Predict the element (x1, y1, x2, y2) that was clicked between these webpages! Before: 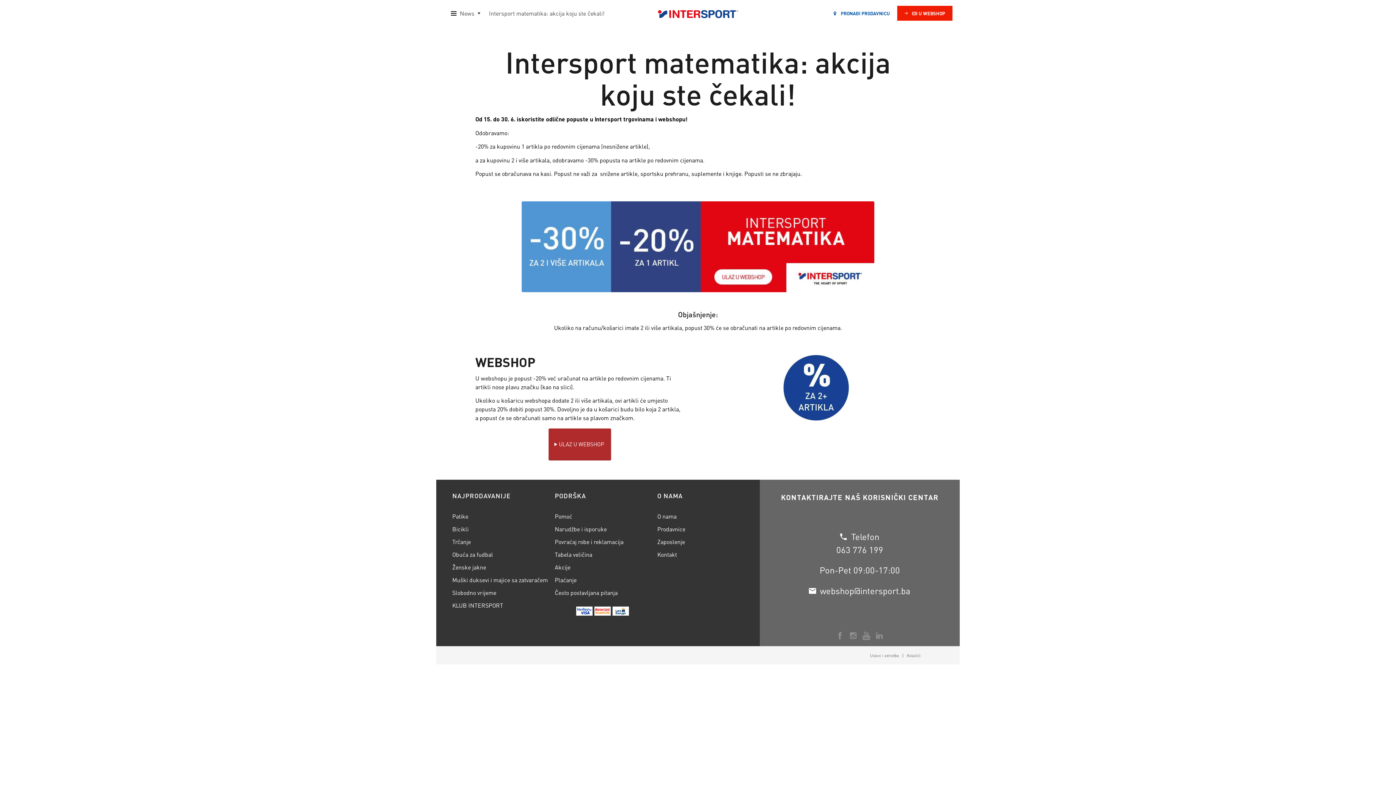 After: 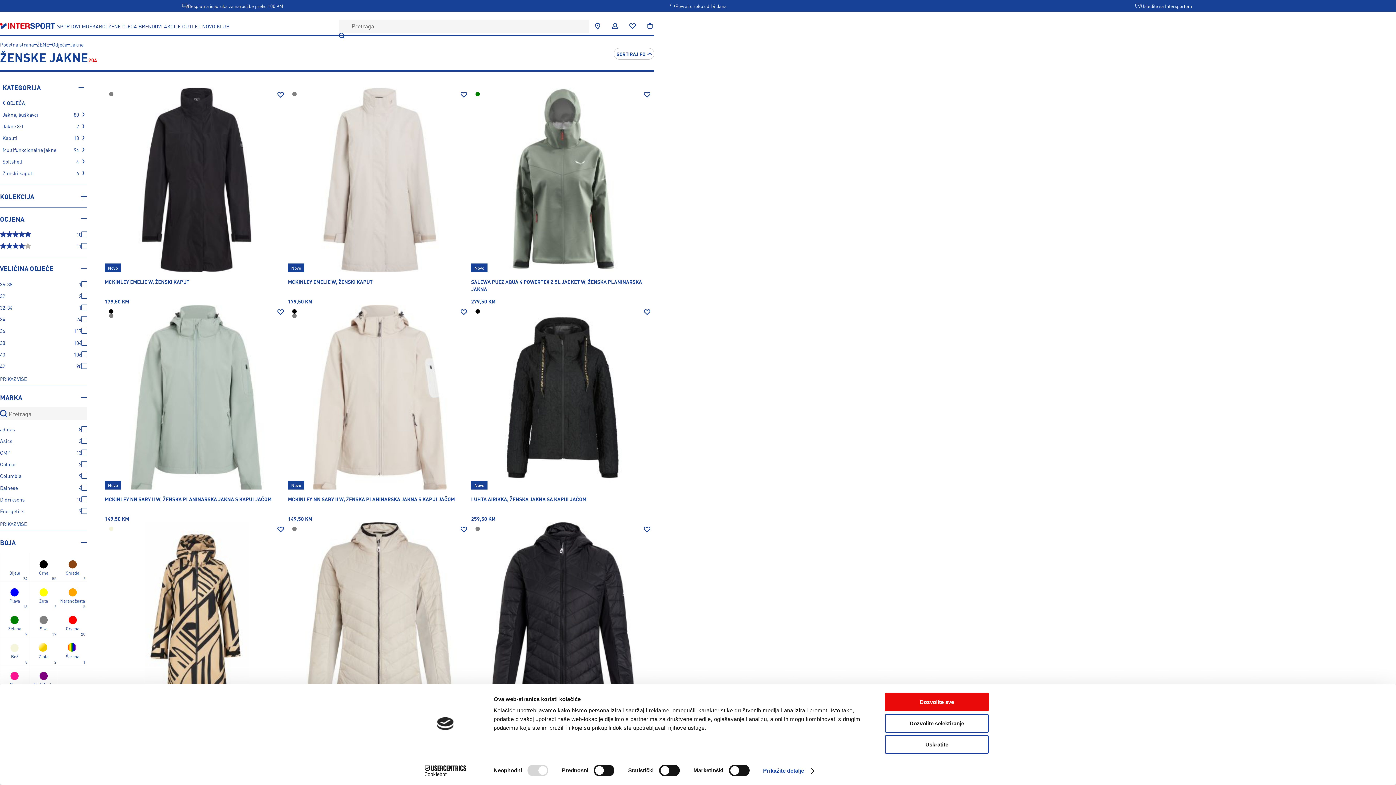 Action: label: Ženske jakne bbox: (452, 561, 549, 574)